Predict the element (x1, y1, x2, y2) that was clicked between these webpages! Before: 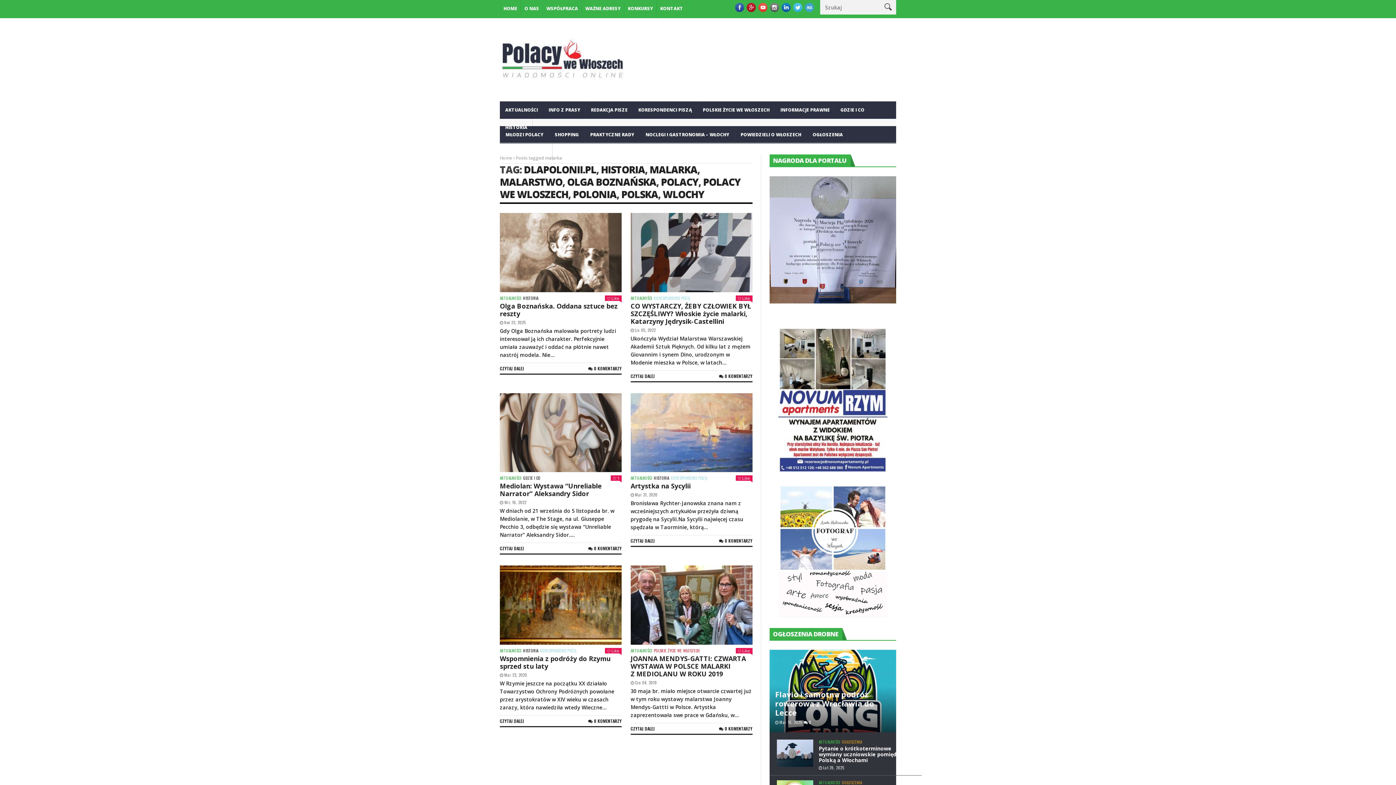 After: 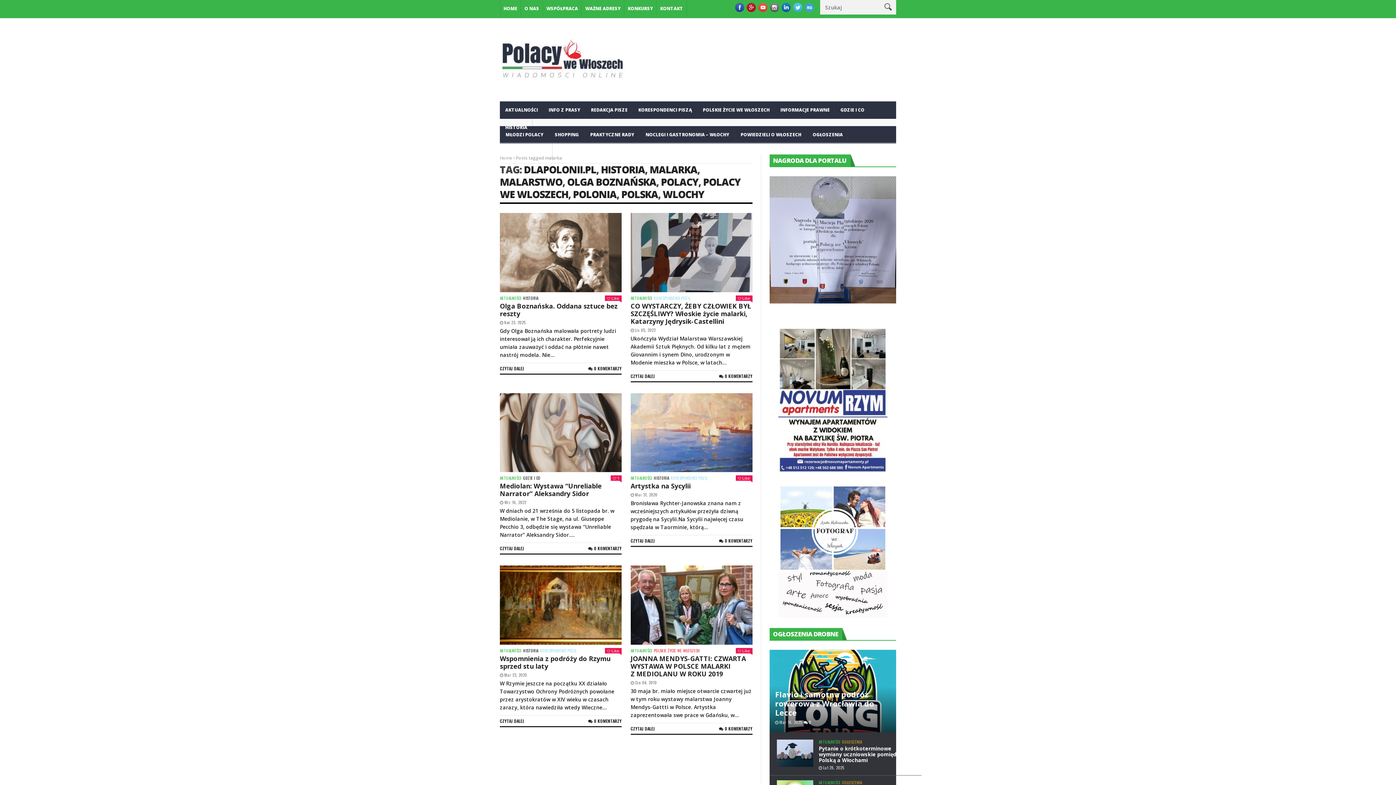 Action: bbox: (735, 2, 744, 12)